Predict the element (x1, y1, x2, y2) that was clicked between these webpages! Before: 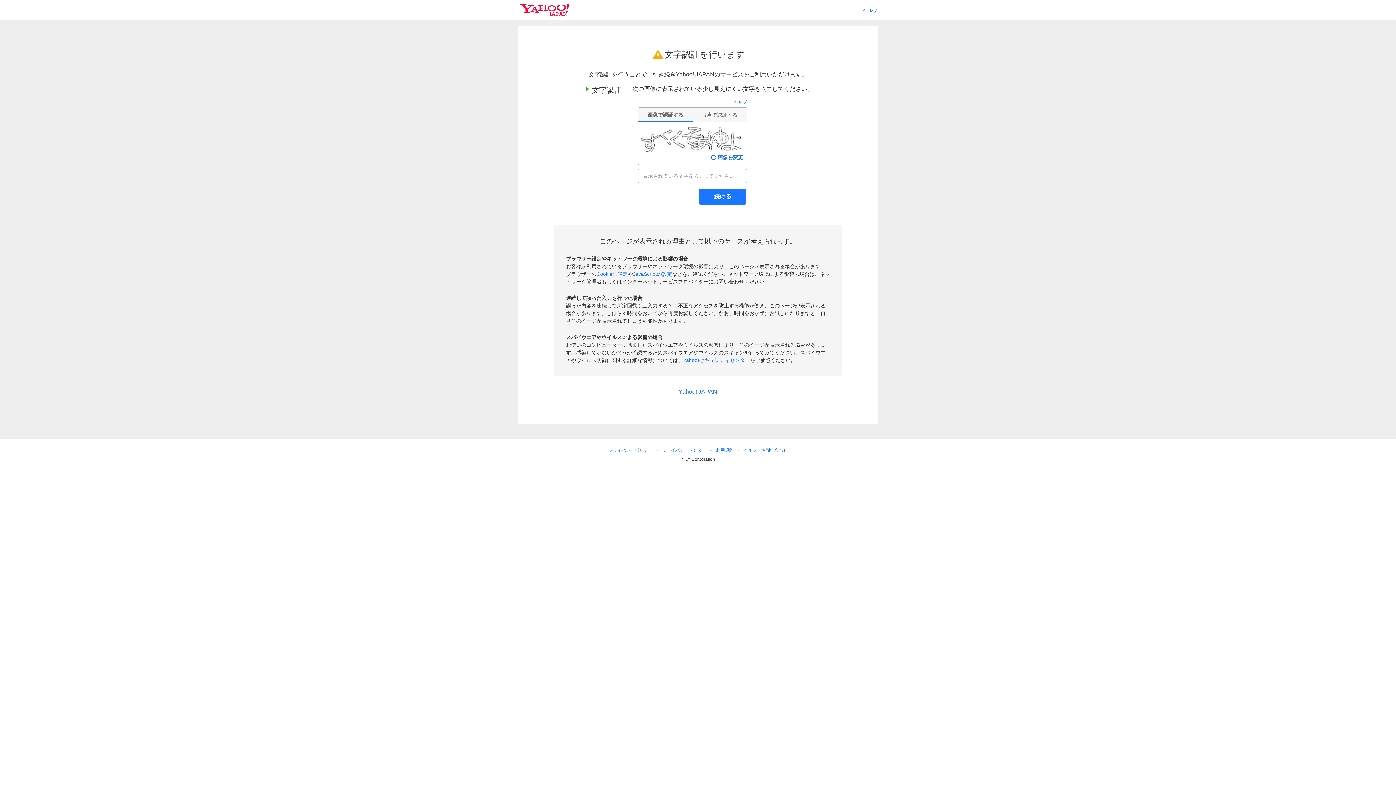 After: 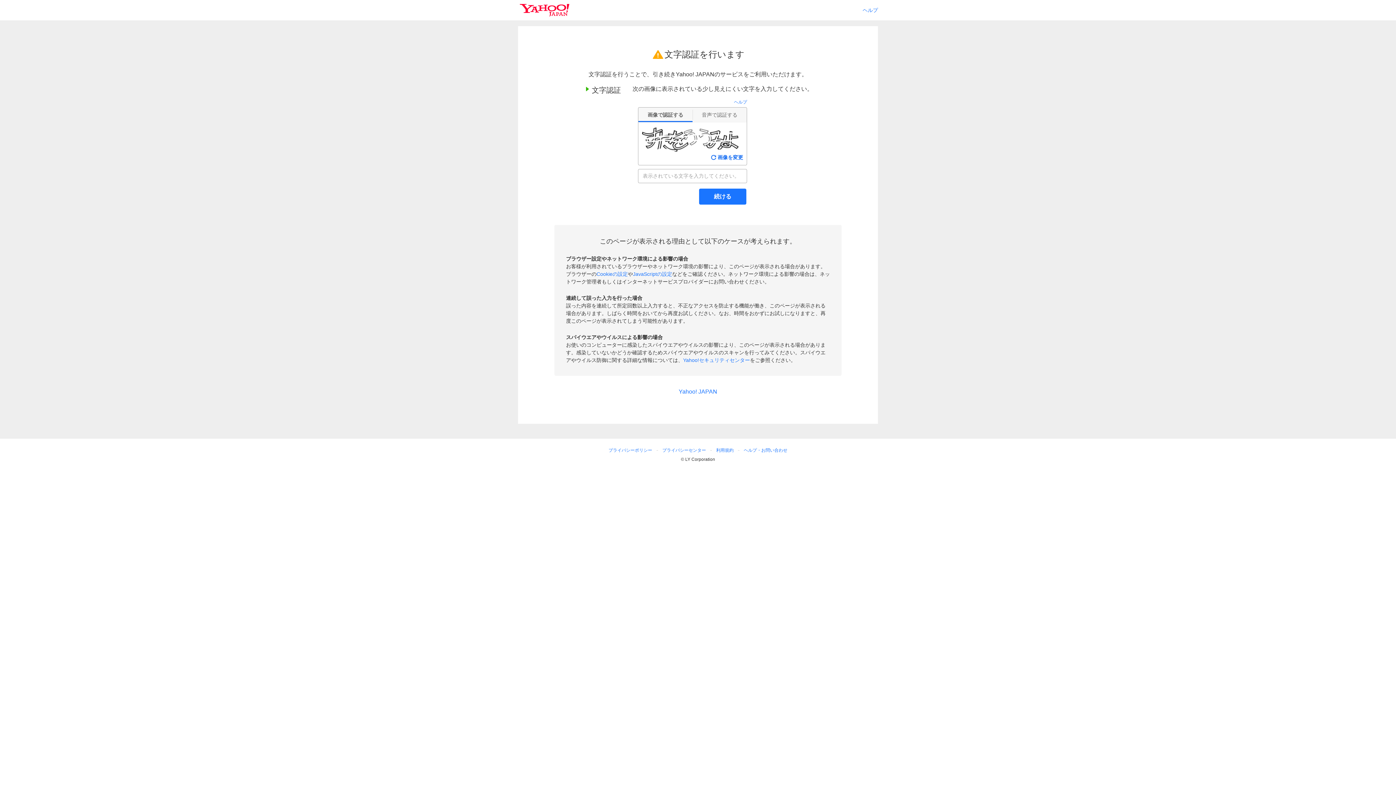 Action: bbox: (699, 188, 746, 204) label: 続ける